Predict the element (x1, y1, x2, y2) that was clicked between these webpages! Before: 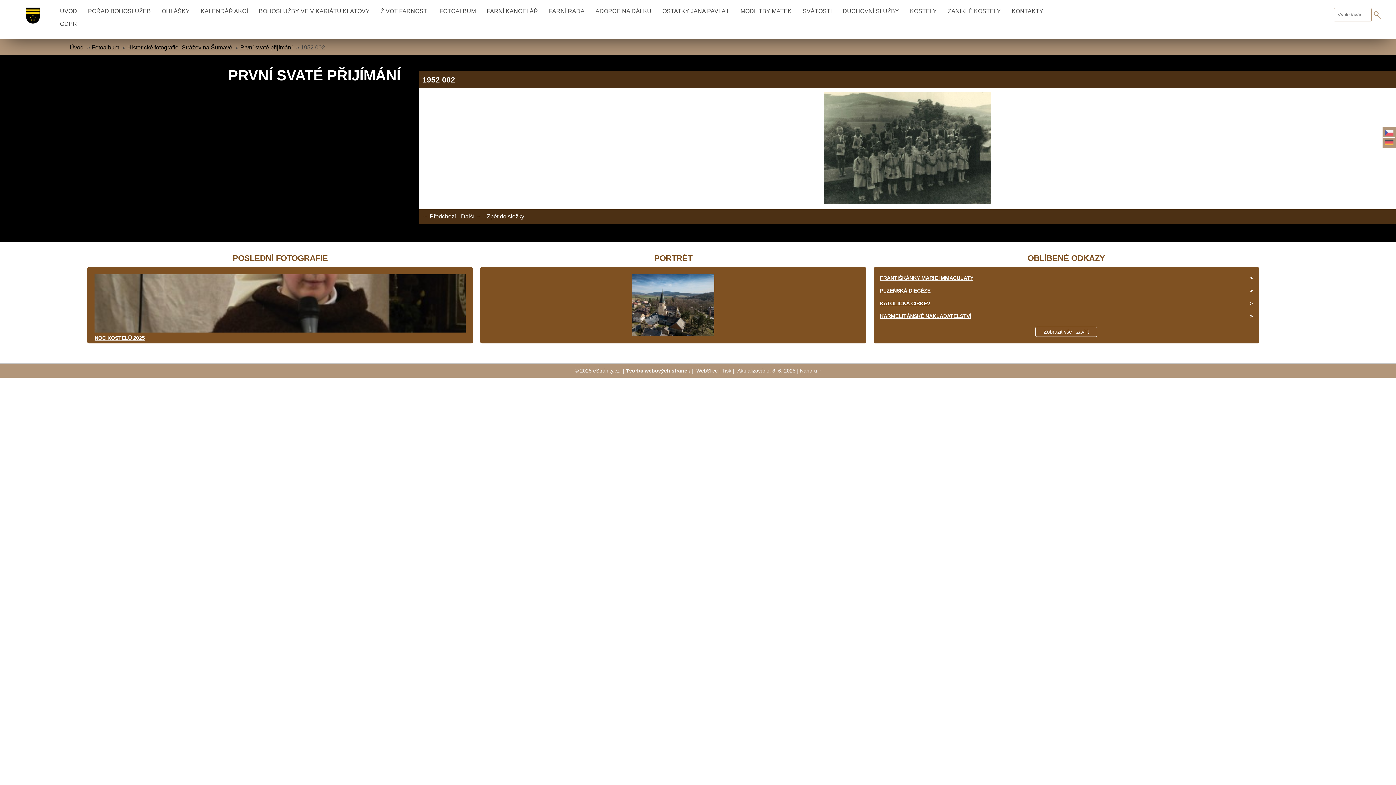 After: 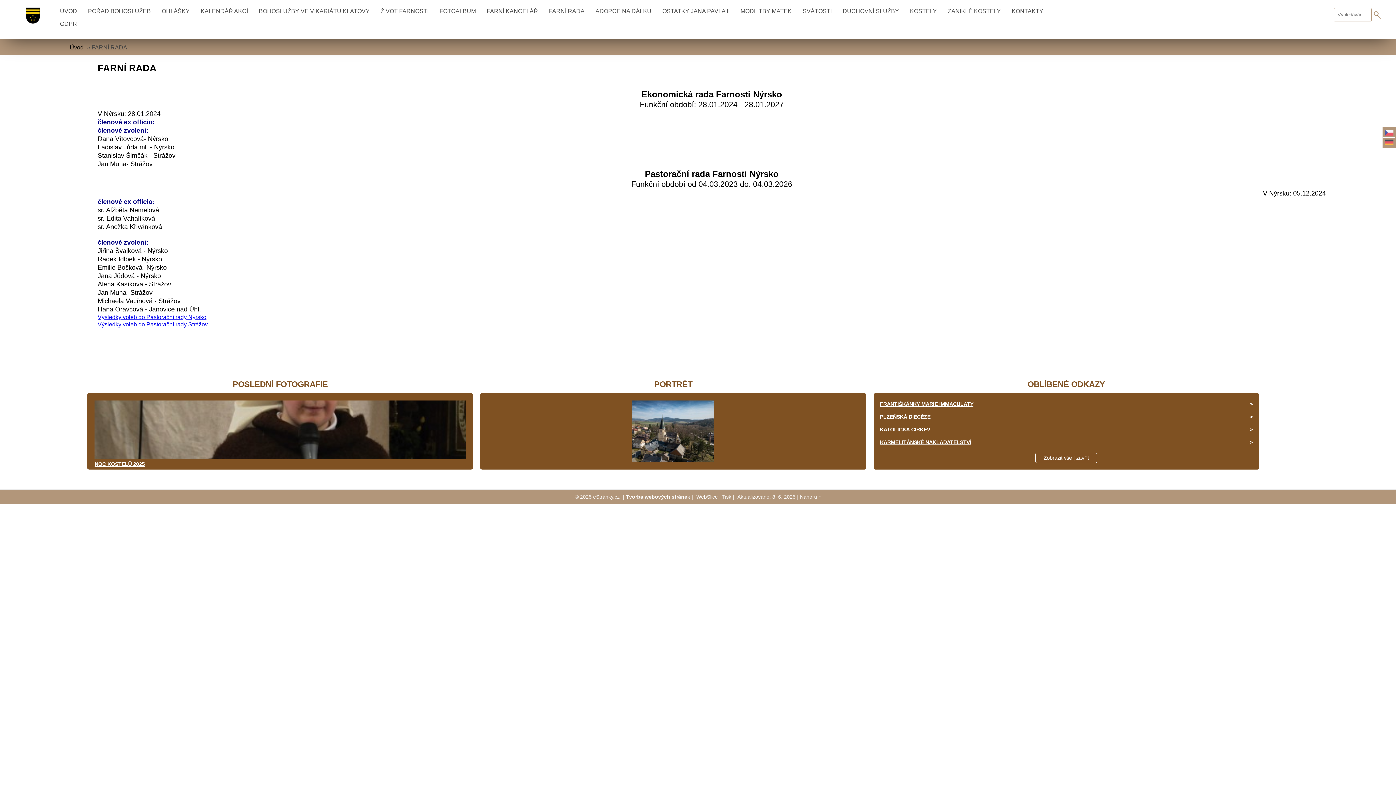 Action: label: FARNÍ RADA bbox: (545, 5, 588, 17)